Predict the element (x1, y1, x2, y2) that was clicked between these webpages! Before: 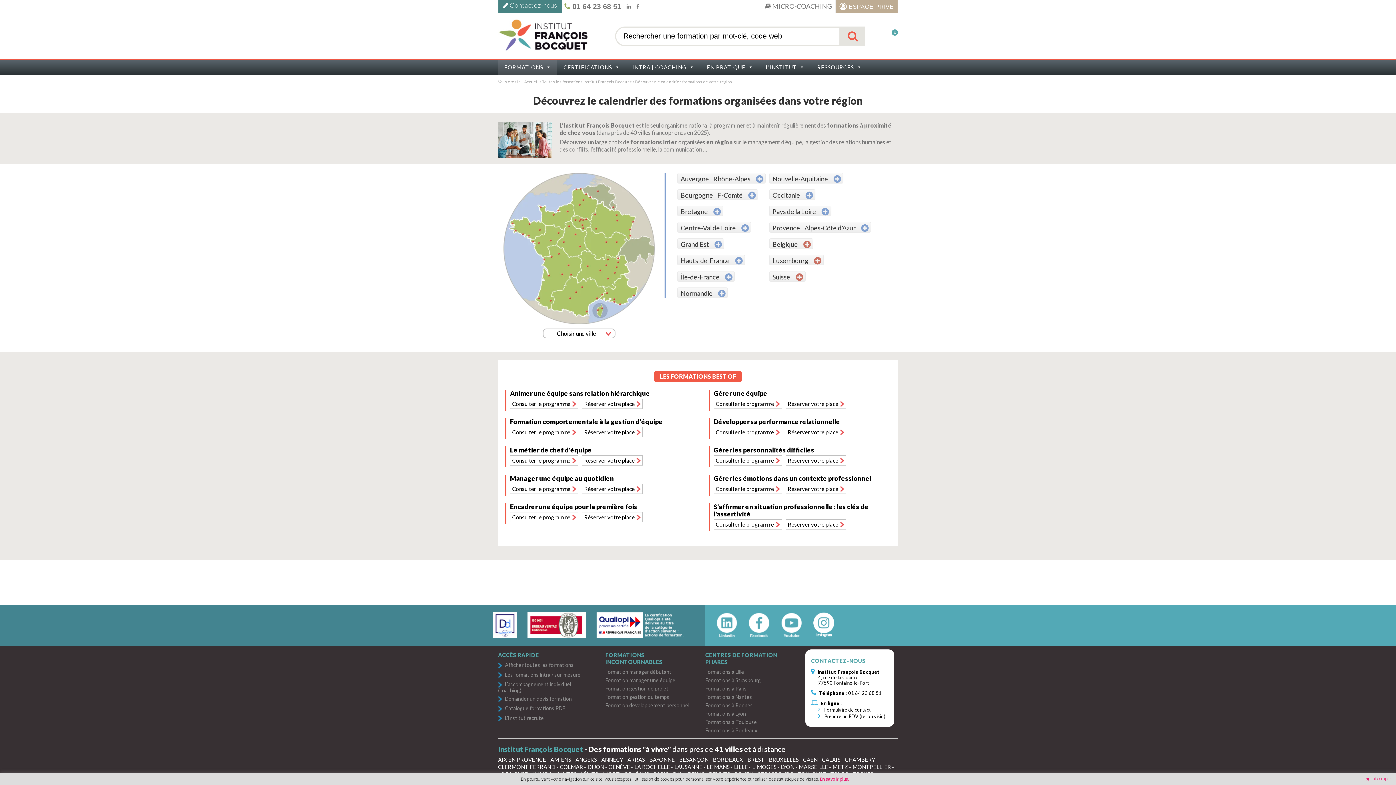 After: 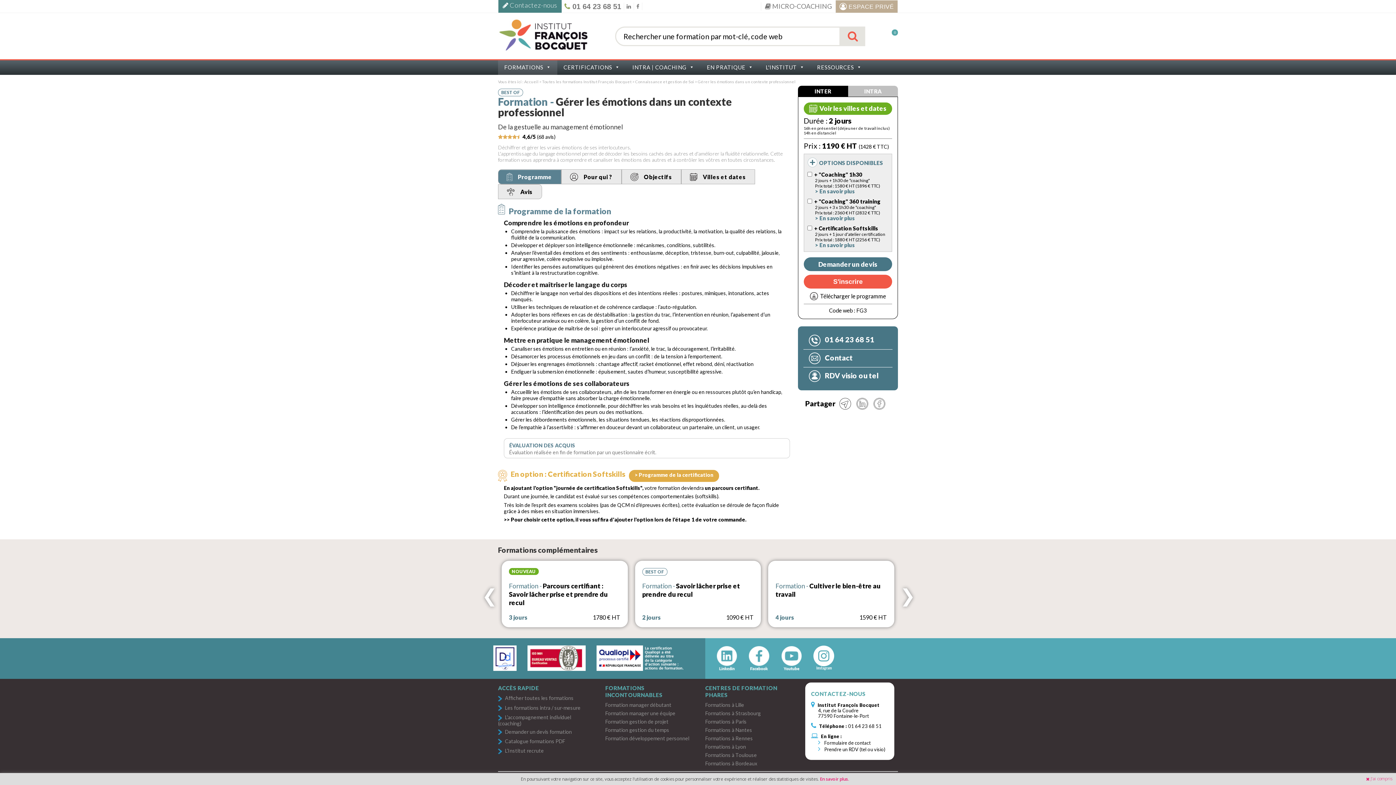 Action: label: Consulter le programme bbox: (713, 484, 782, 494)